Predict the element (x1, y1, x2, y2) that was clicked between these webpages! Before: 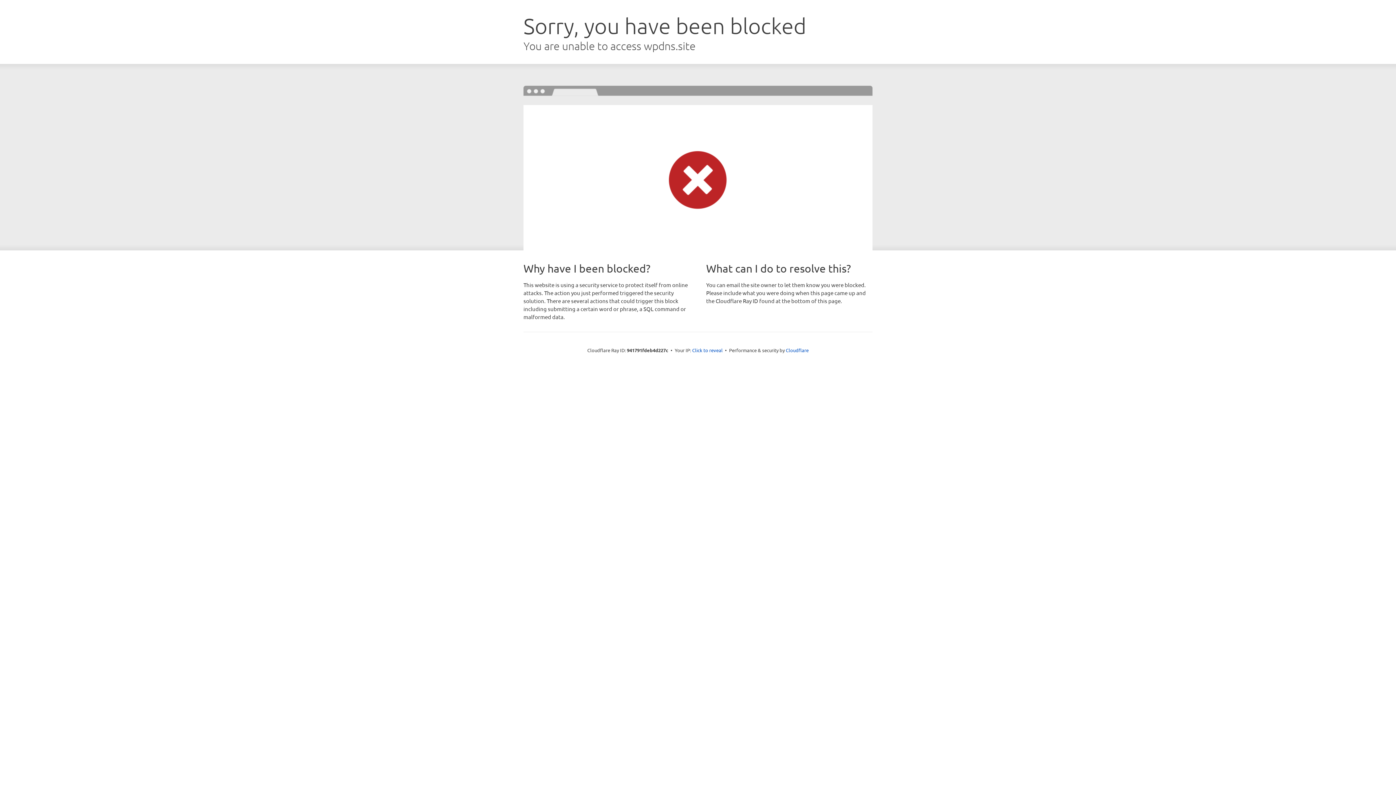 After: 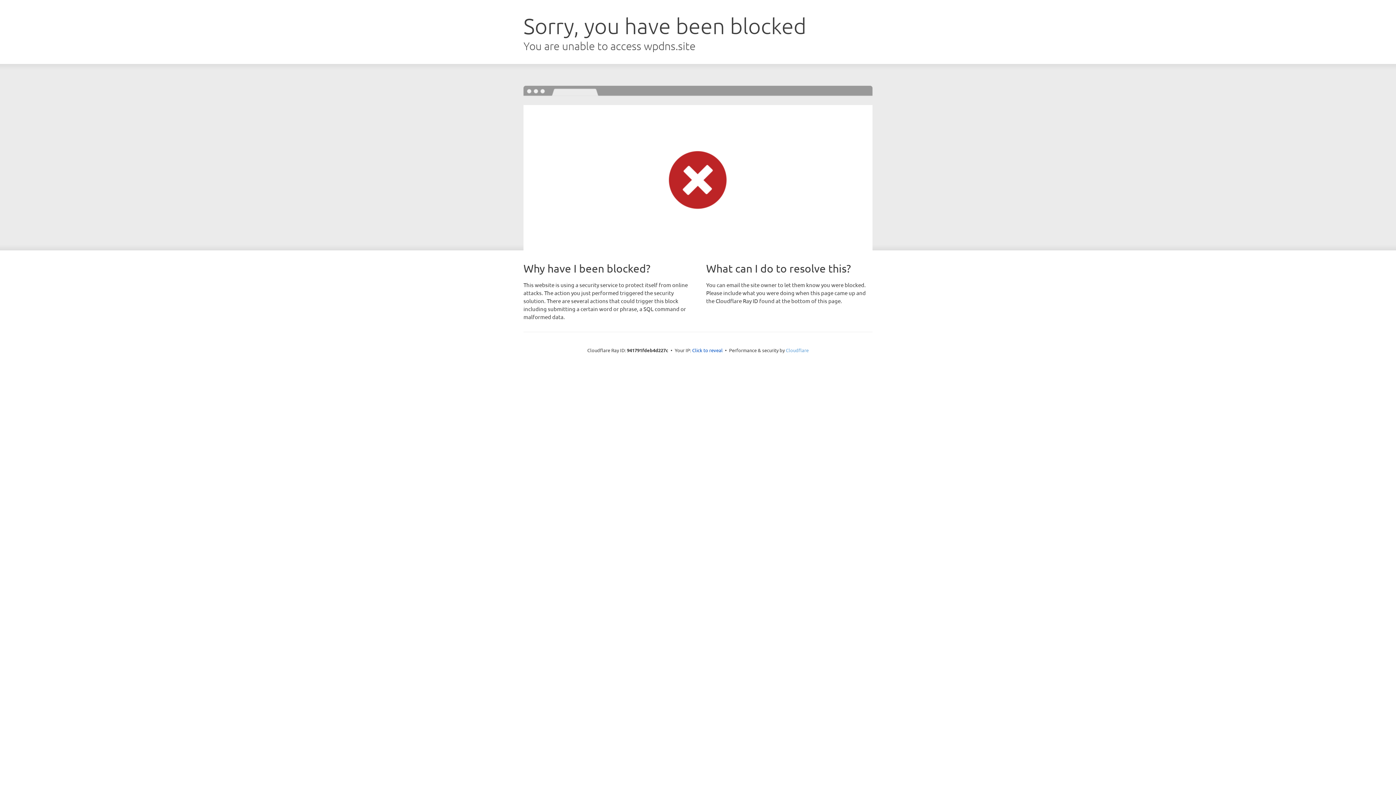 Action: bbox: (786, 347, 808, 353) label: Cloudflare